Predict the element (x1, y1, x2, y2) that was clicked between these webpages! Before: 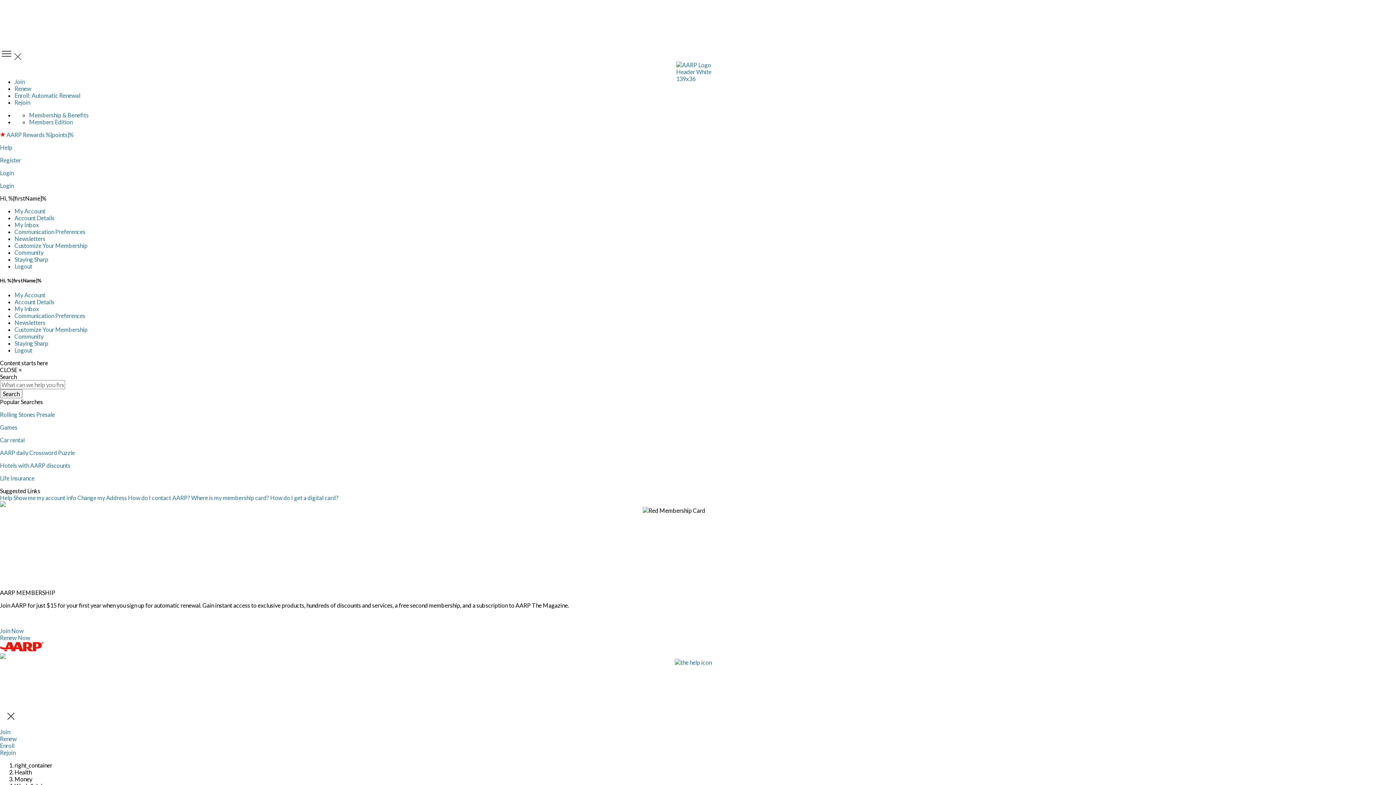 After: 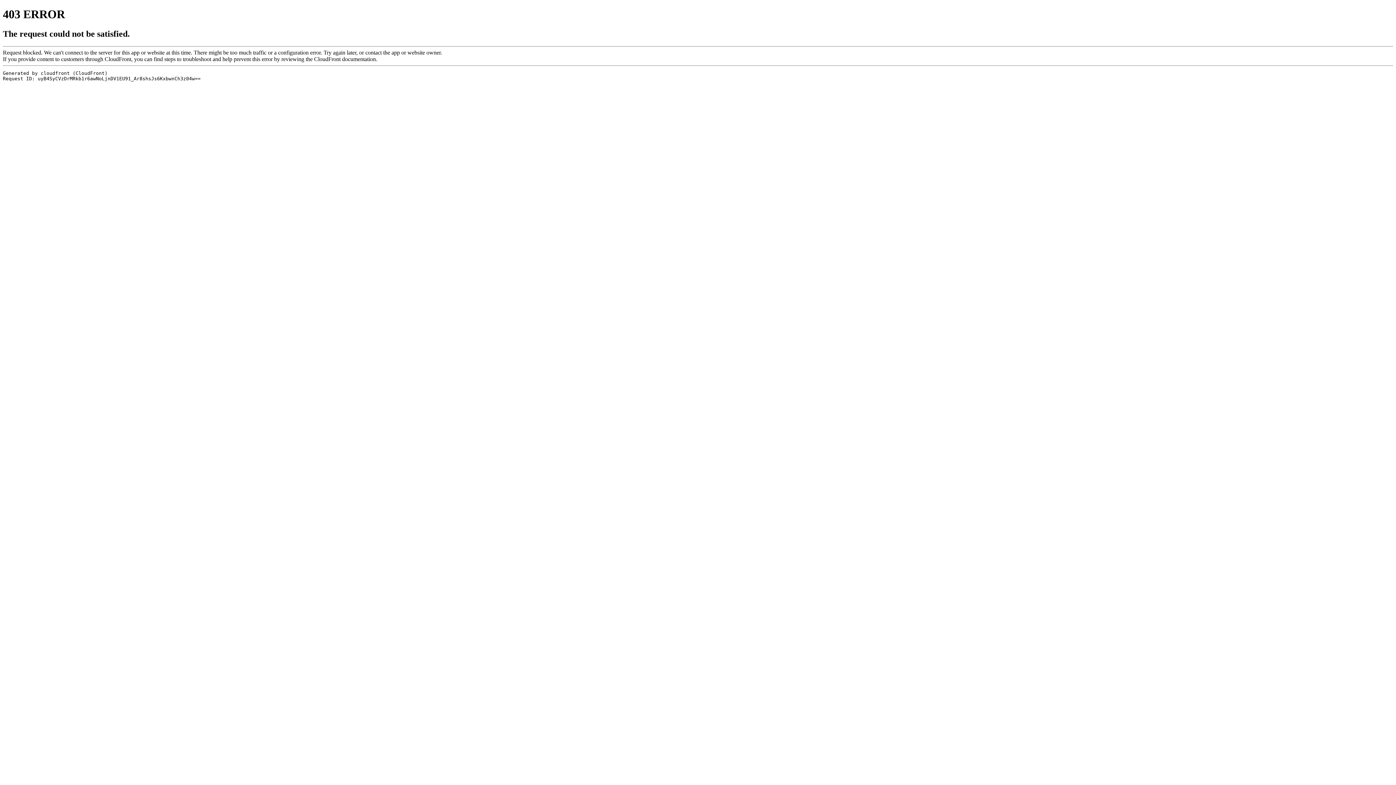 Action: label: Staying Sharp bbox: (14, 256, 48, 262)